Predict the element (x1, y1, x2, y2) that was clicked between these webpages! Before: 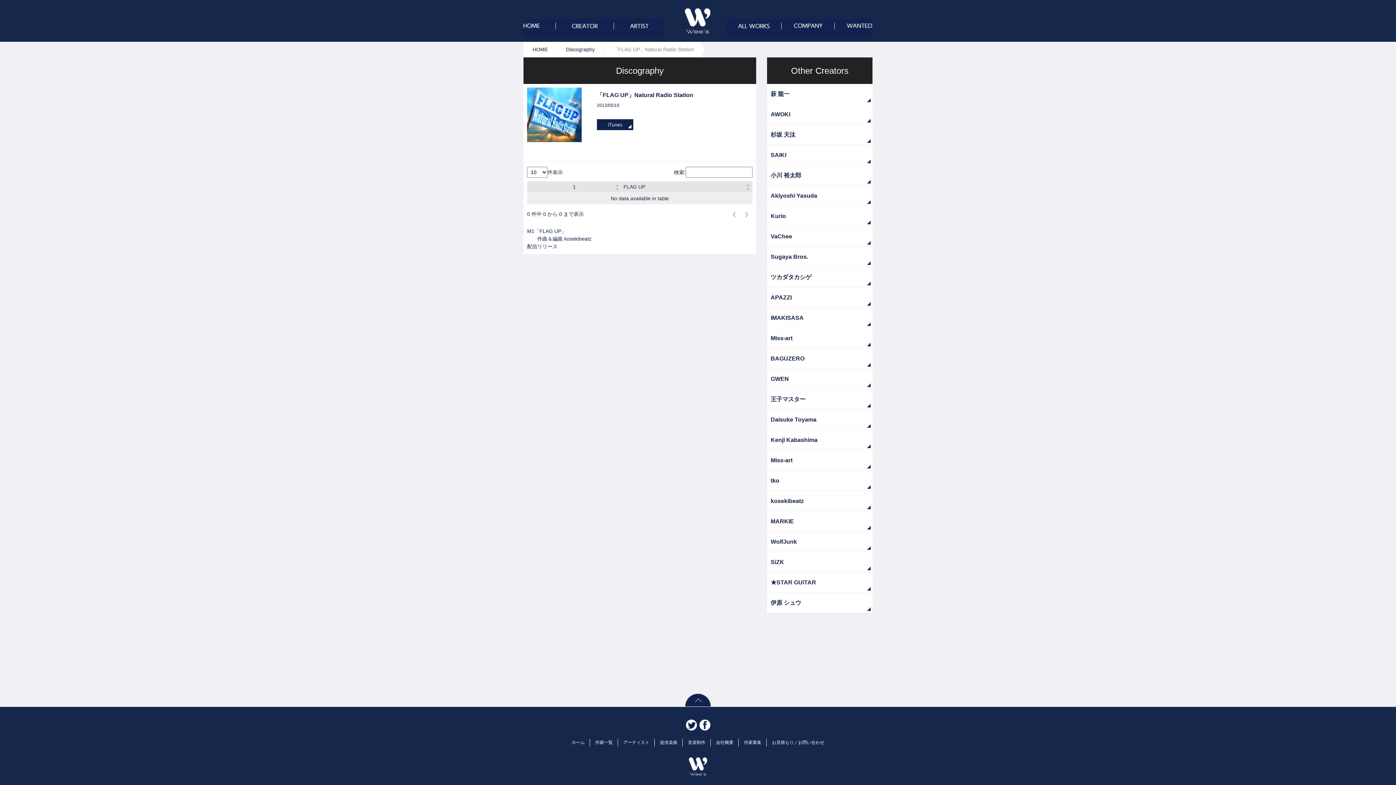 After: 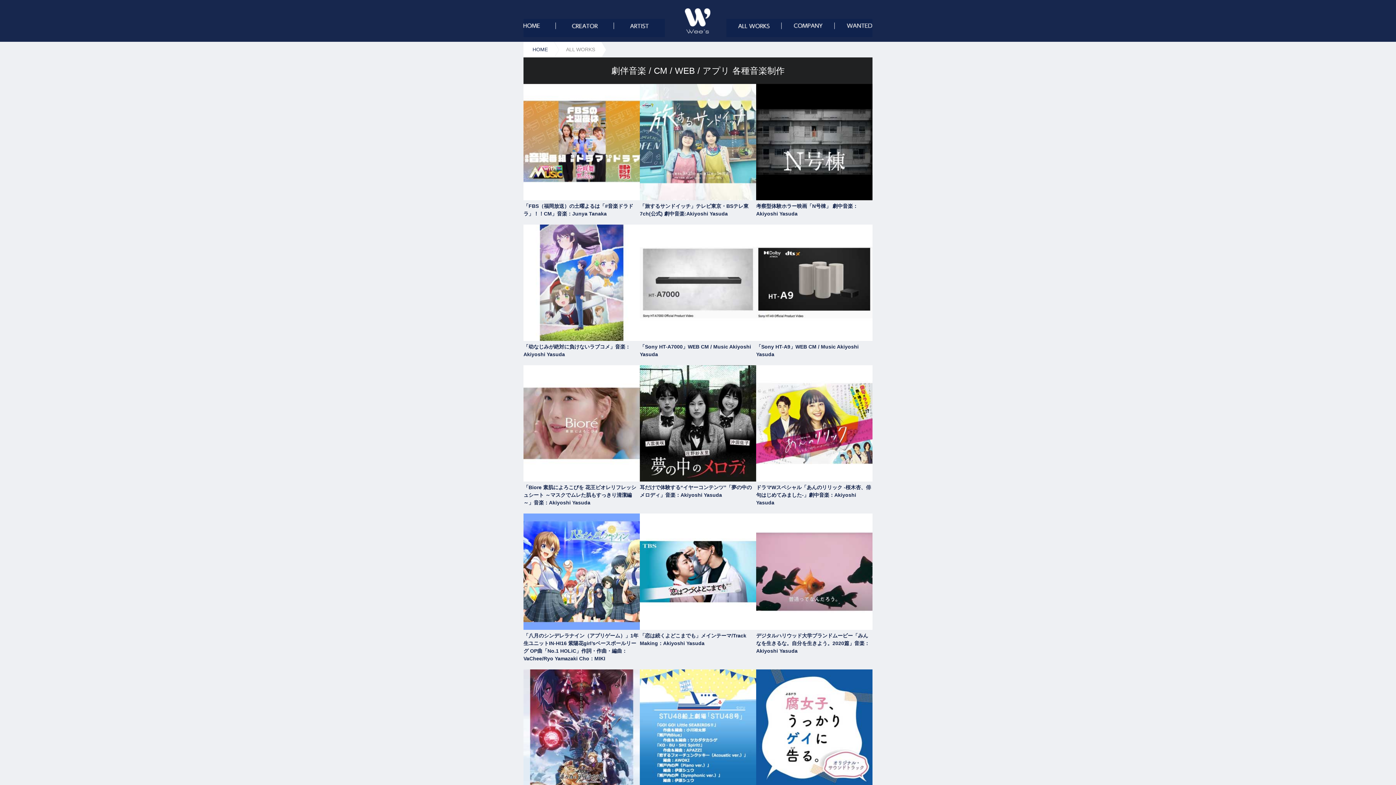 Action: bbox: (688, 740, 705, 745) label: 音楽制作